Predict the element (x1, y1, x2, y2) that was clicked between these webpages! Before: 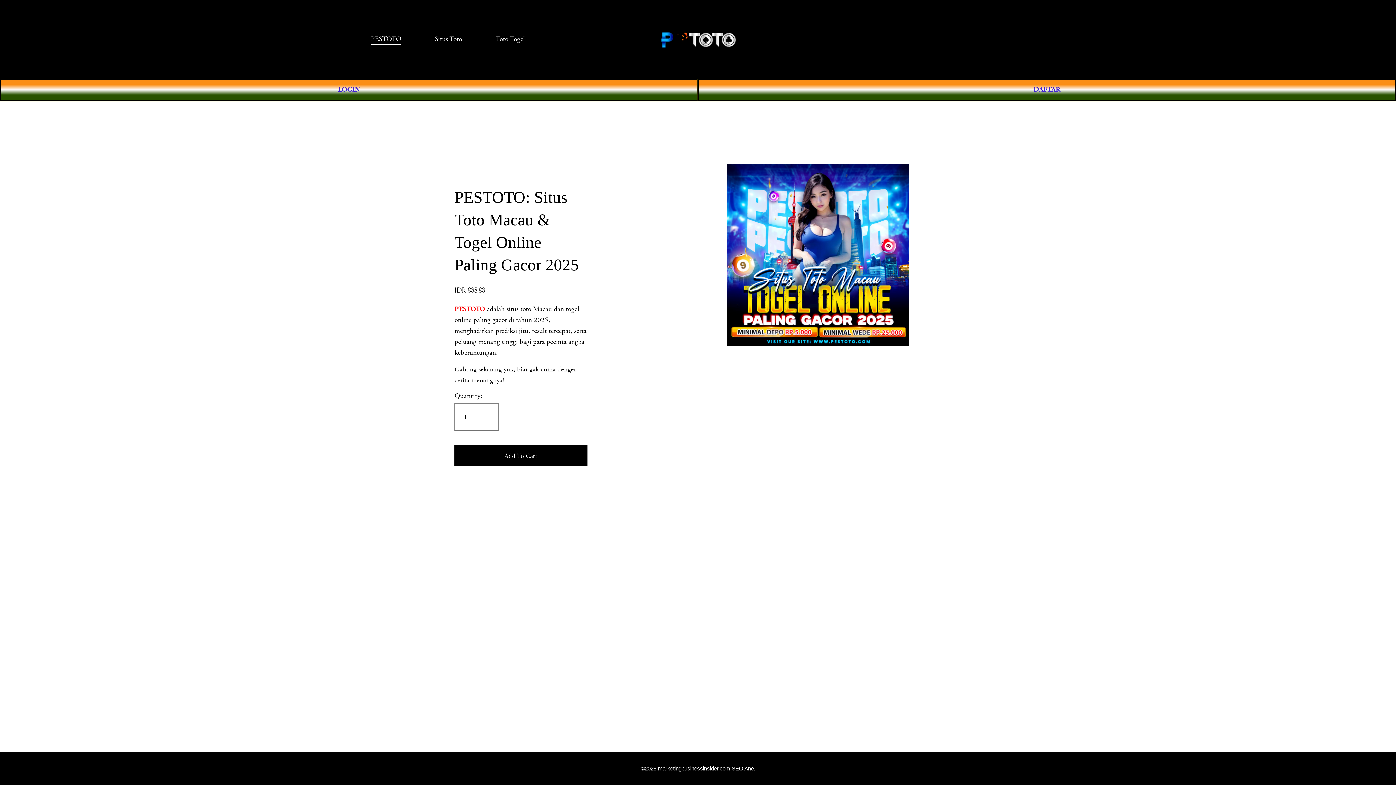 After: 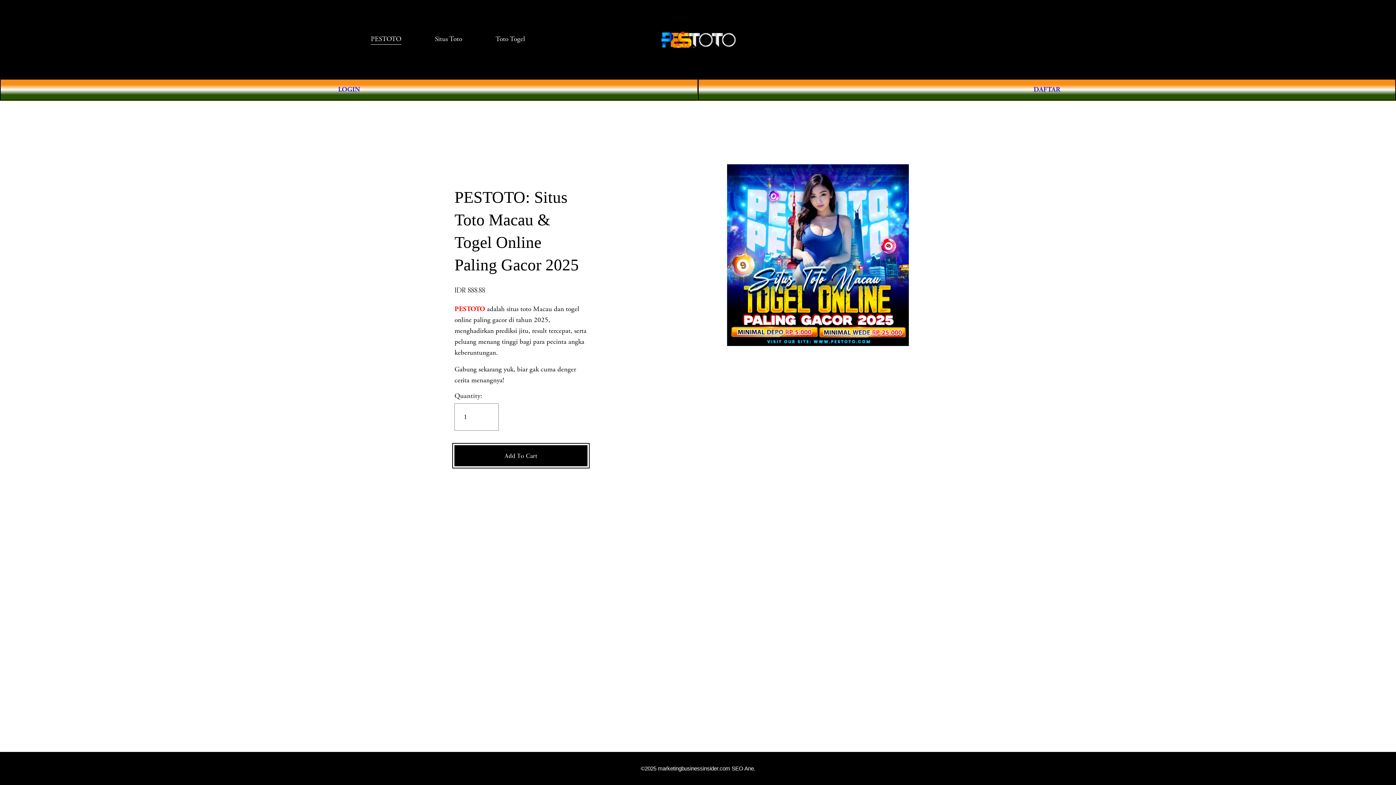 Action: bbox: (454, 451, 587, 460) label: Add To Cart